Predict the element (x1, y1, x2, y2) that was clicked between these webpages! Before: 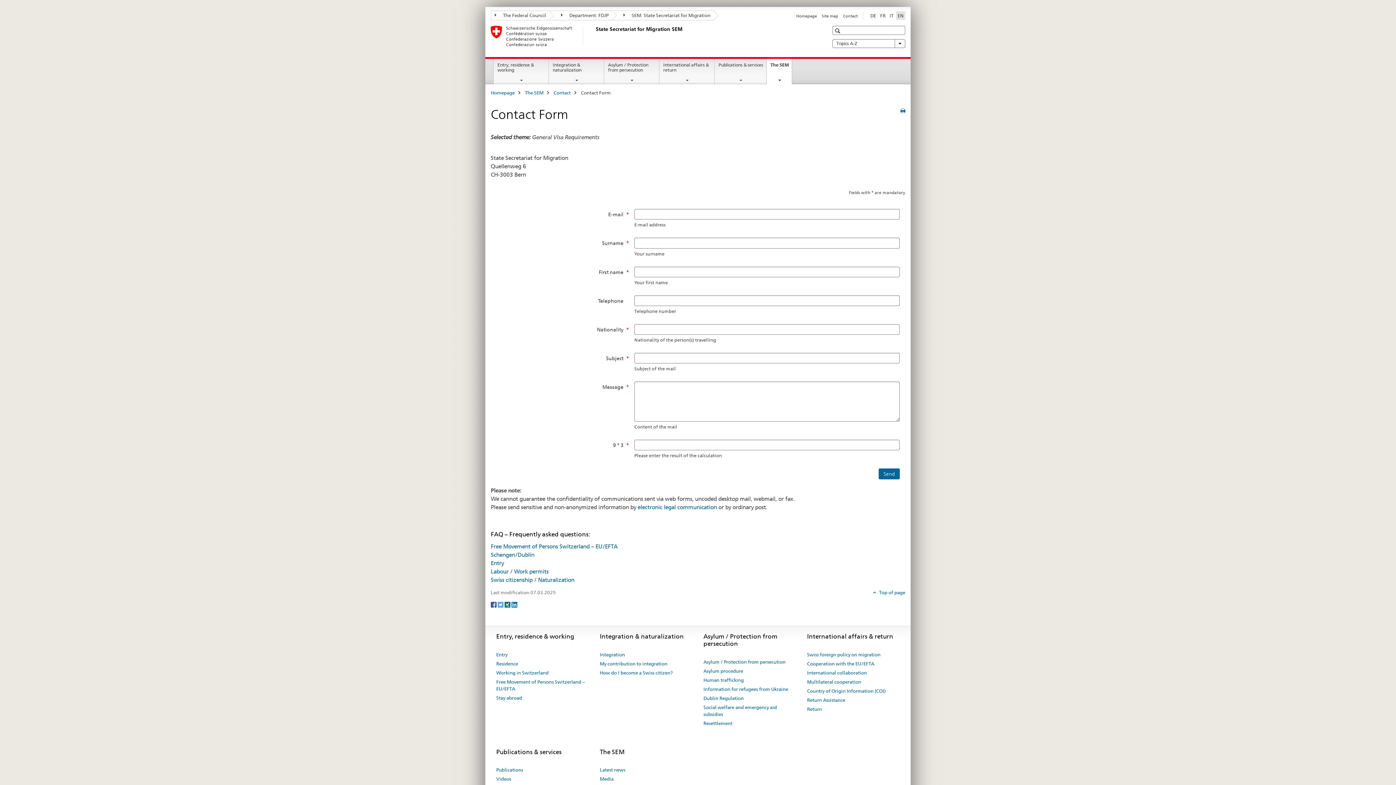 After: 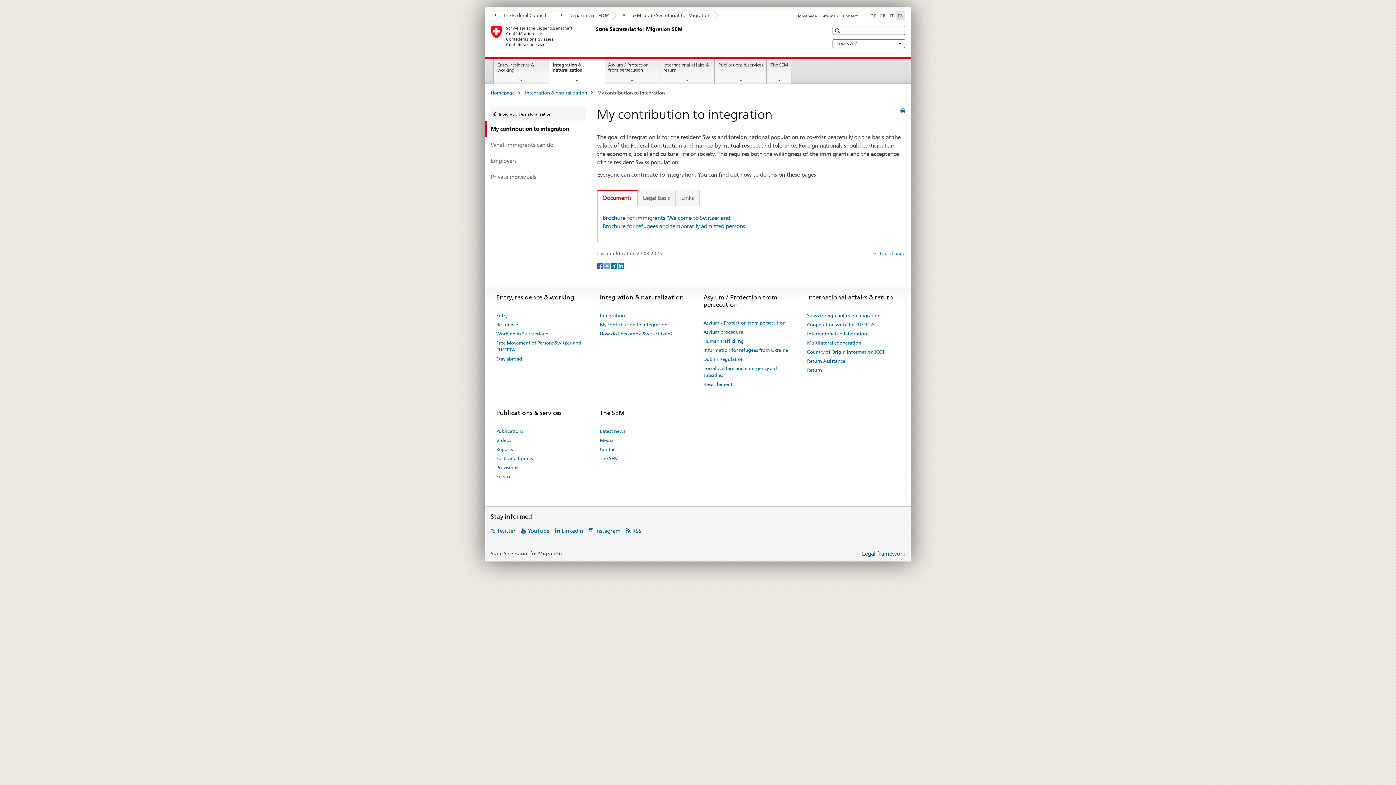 Action: bbox: (600, 659, 667, 668) label: My contribution to integration